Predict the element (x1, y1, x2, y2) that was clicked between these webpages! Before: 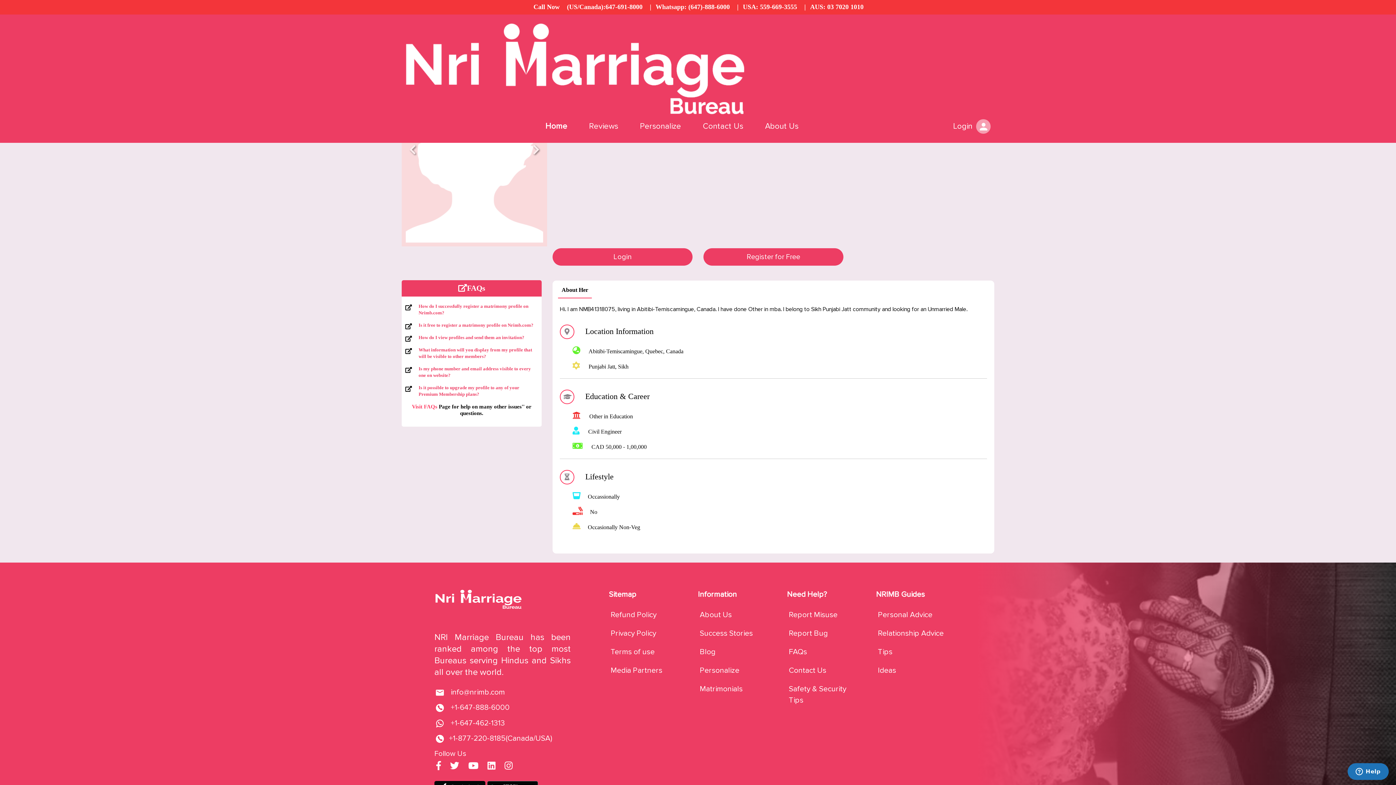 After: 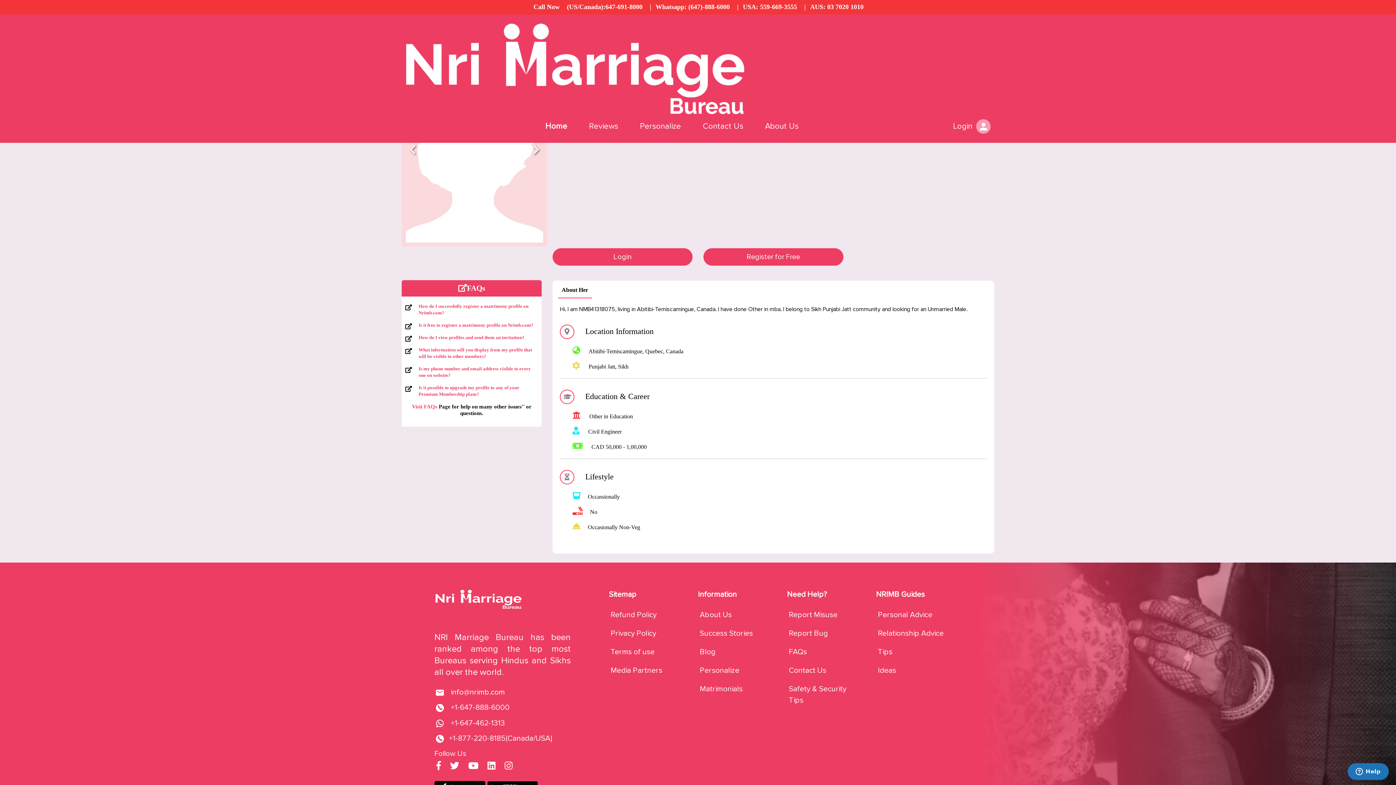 Action: bbox: (432, 762, 444, 771)